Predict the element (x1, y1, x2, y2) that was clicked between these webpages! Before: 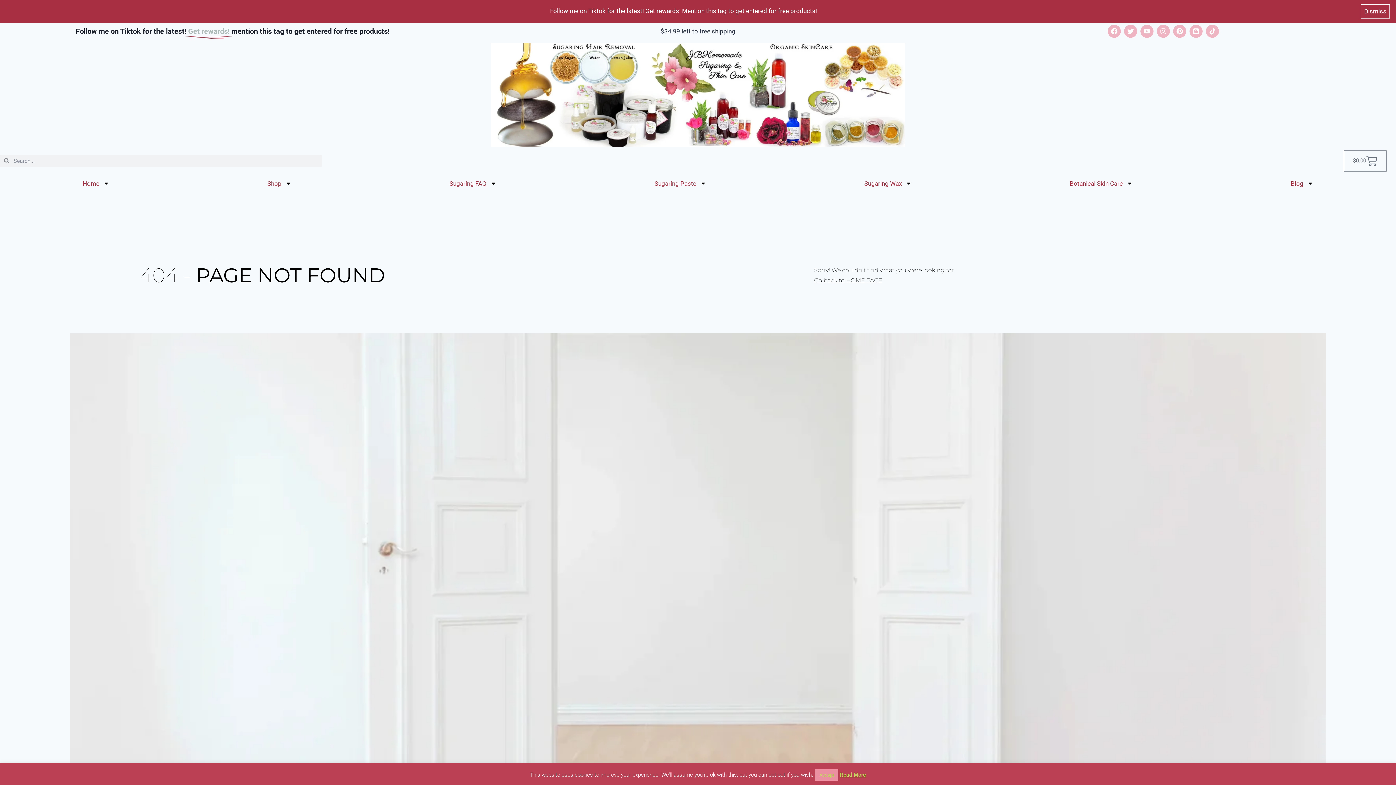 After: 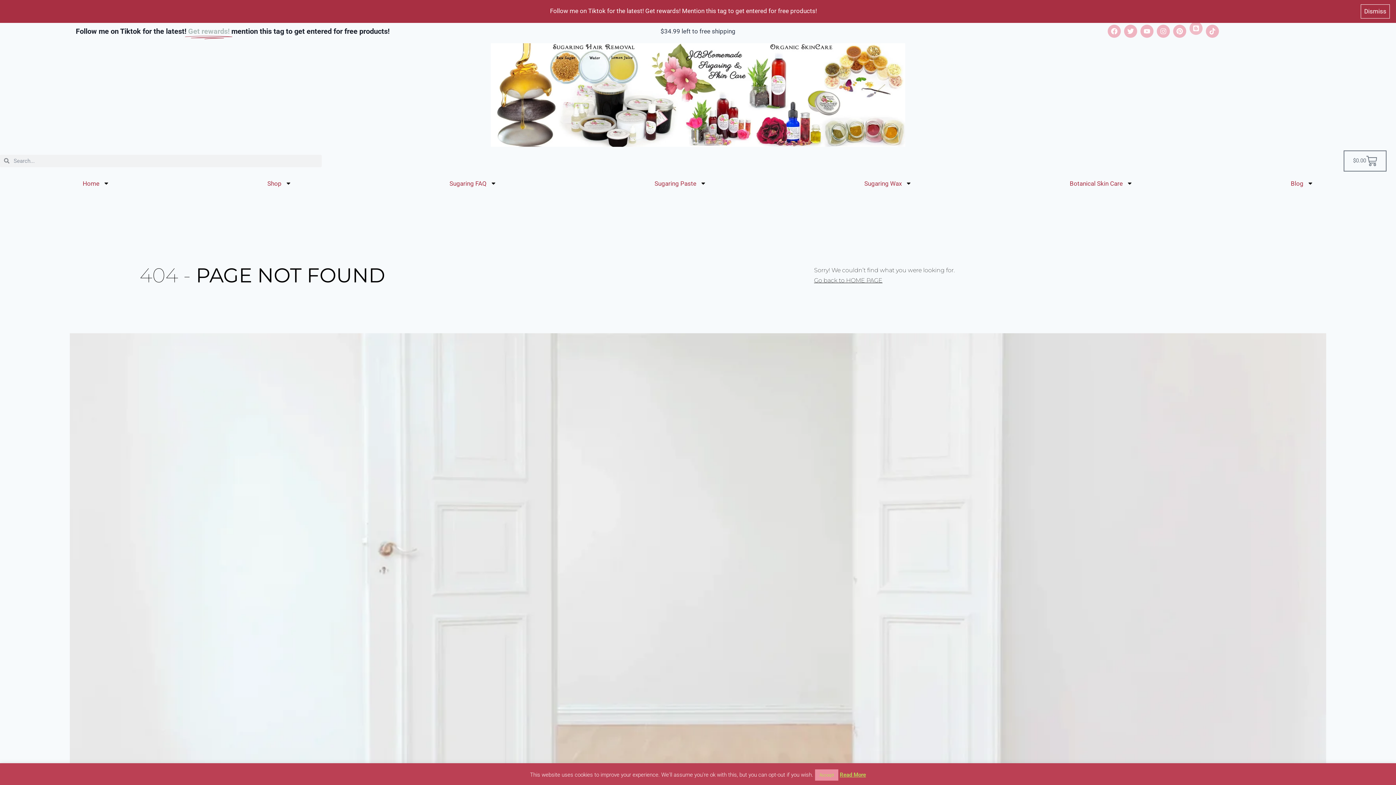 Action: bbox: (1189, 24, 1202, 37) label: Blogger